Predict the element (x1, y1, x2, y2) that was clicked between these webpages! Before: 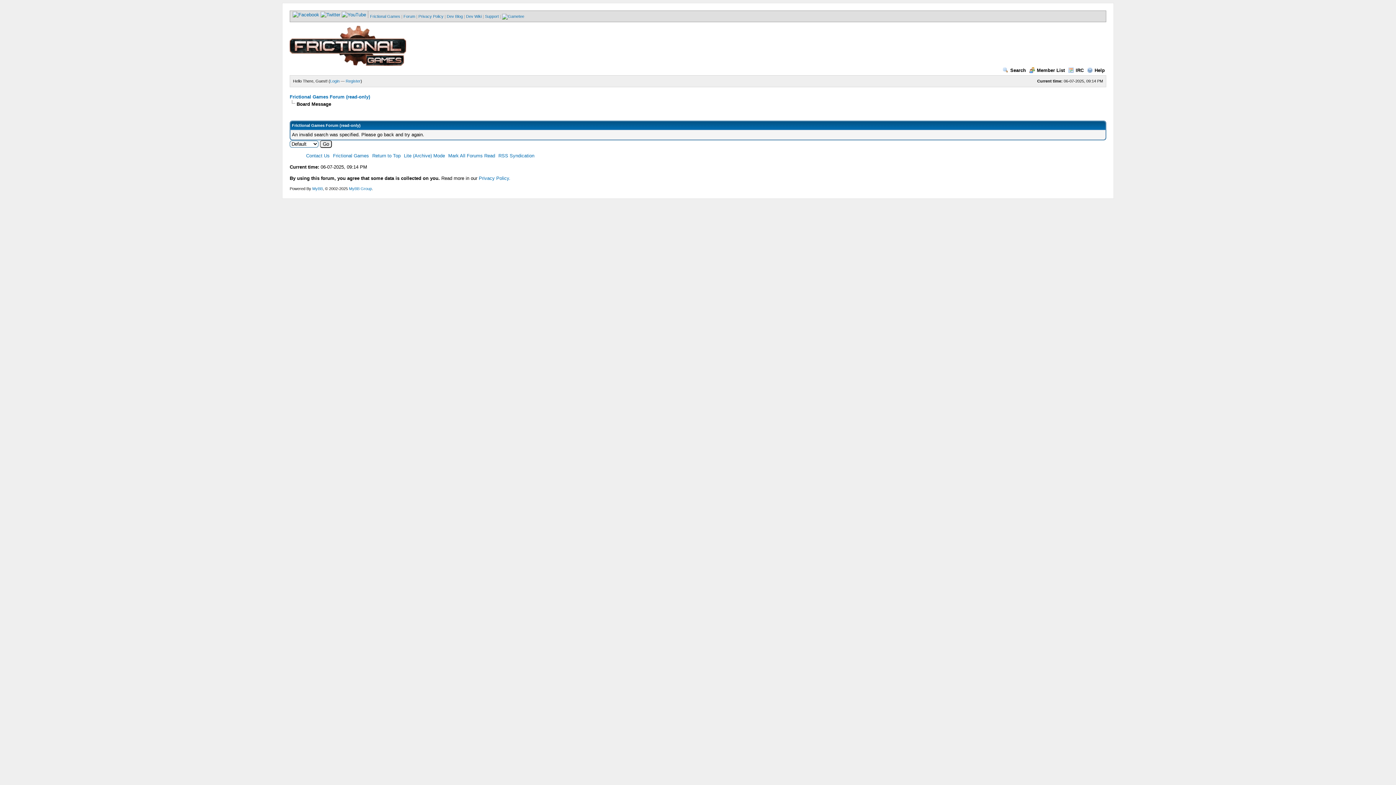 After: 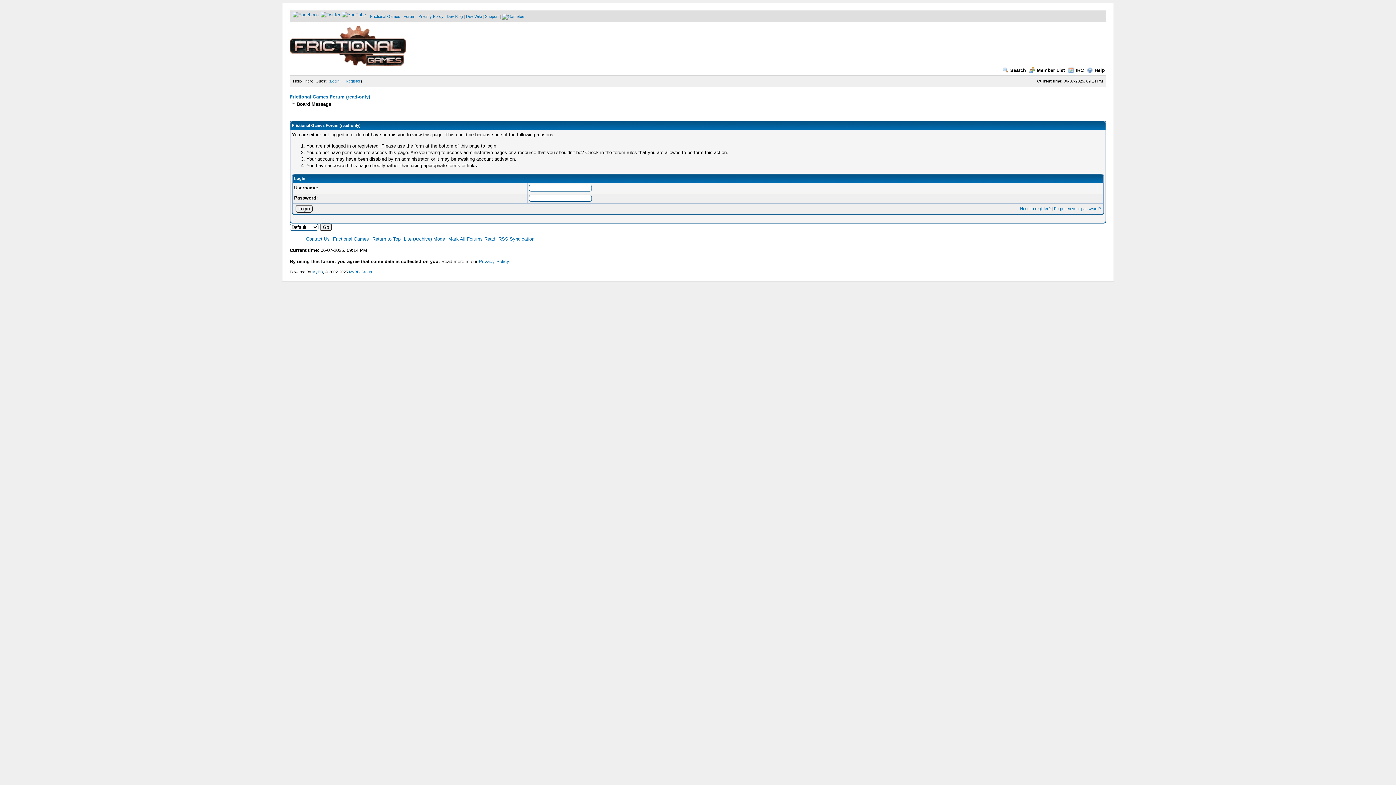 Action: label: IRC bbox: (1068, 67, 1084, 73)